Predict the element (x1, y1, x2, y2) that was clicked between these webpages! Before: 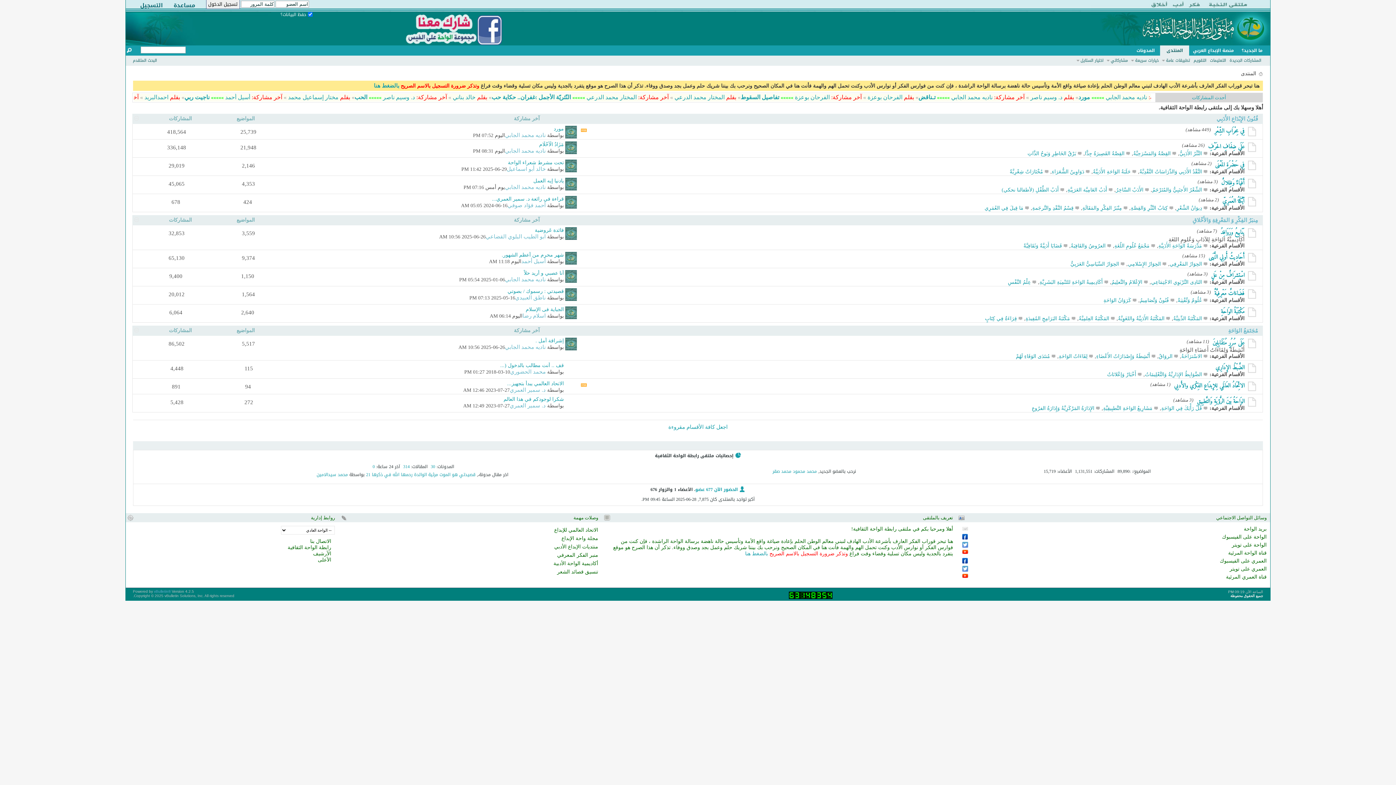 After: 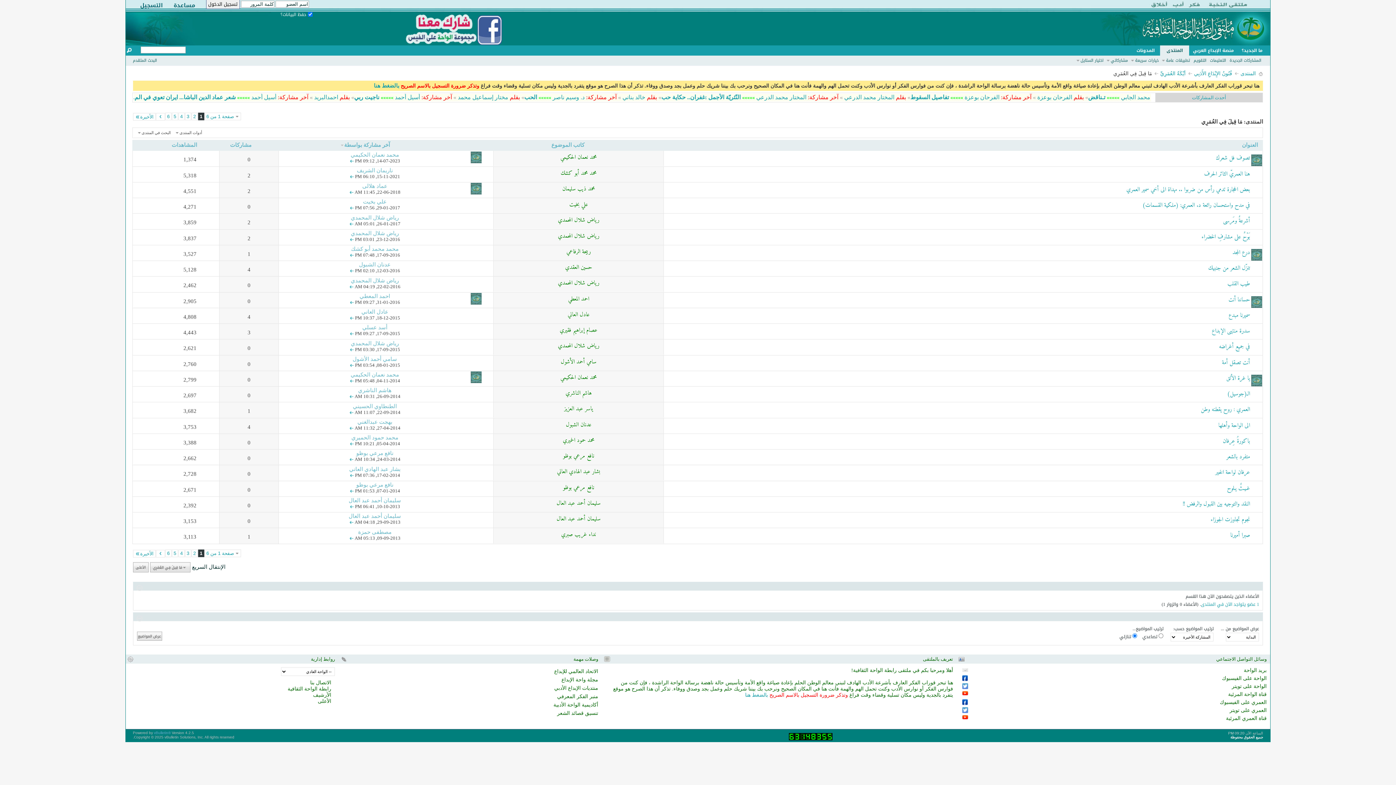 Action: bbox: (984, 205, 1023, 210) label: مَا قِيلَ فِي العُمَرِي